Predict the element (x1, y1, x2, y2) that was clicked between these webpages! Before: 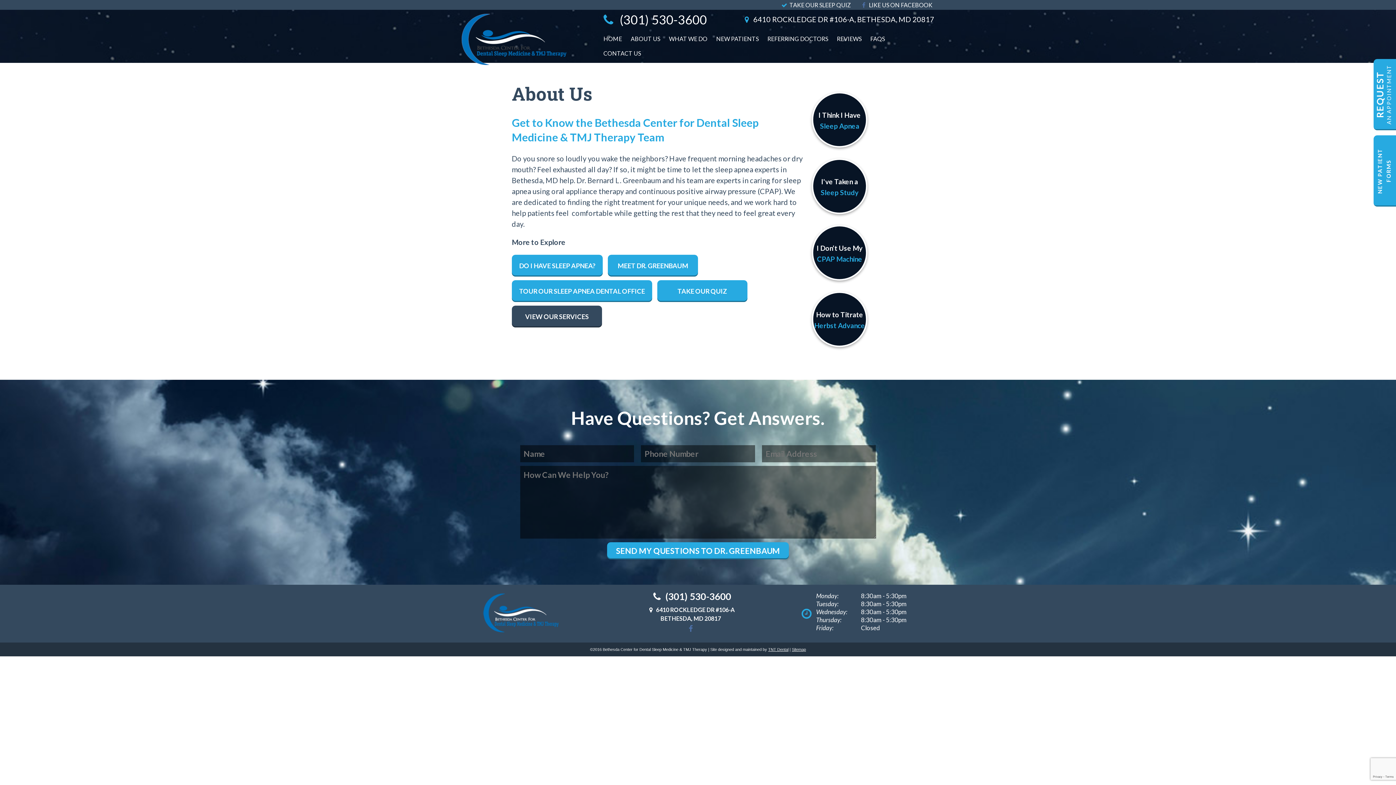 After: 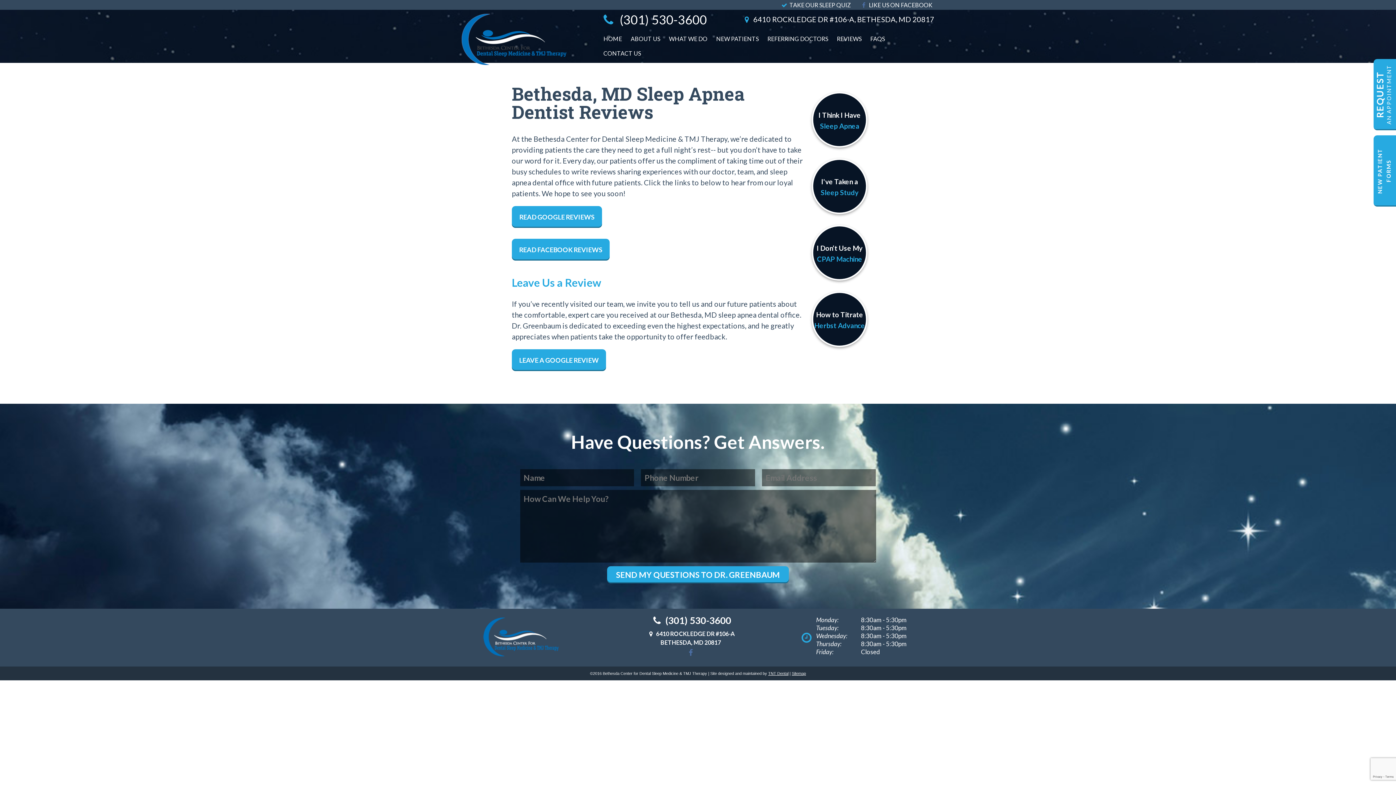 Action: label: REVIEWS bbox: (833, 31, 865, 46)